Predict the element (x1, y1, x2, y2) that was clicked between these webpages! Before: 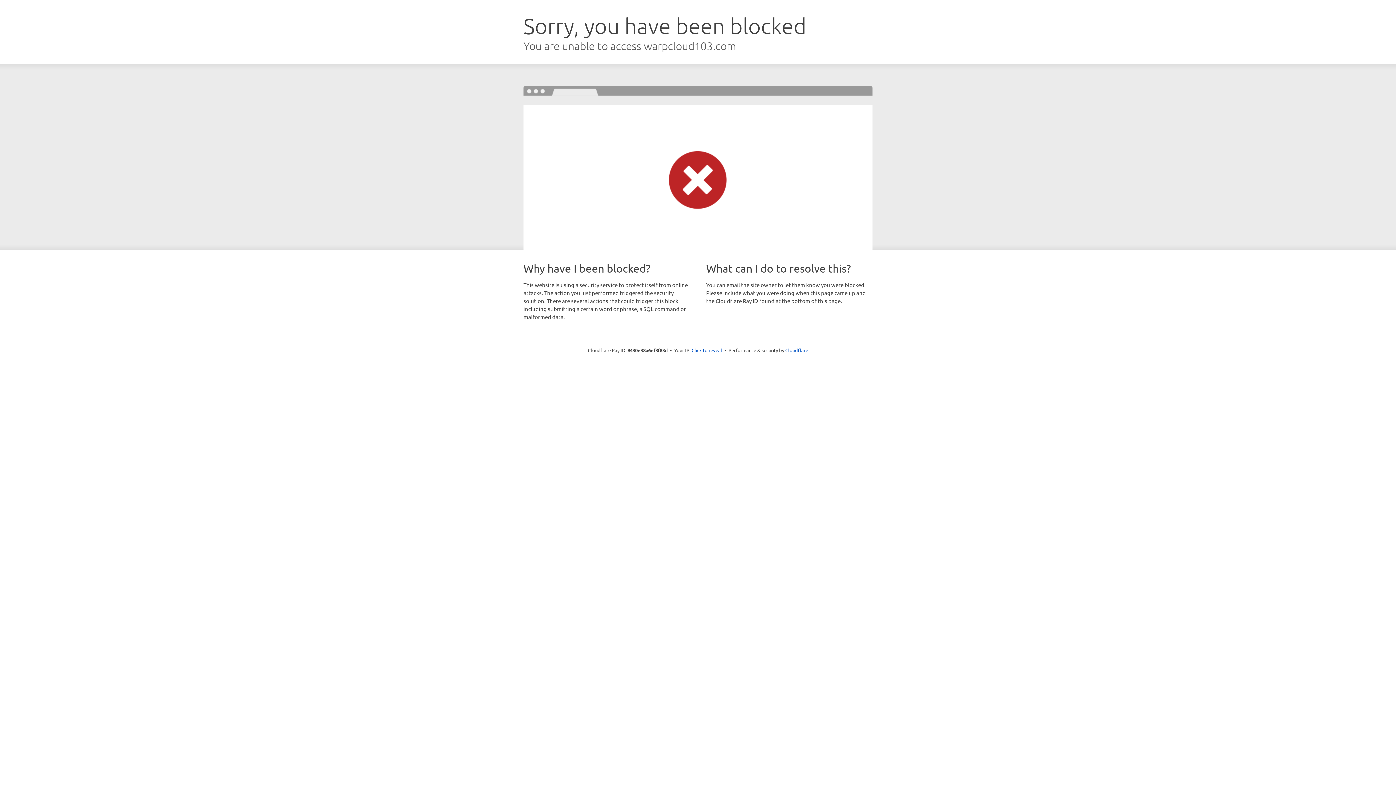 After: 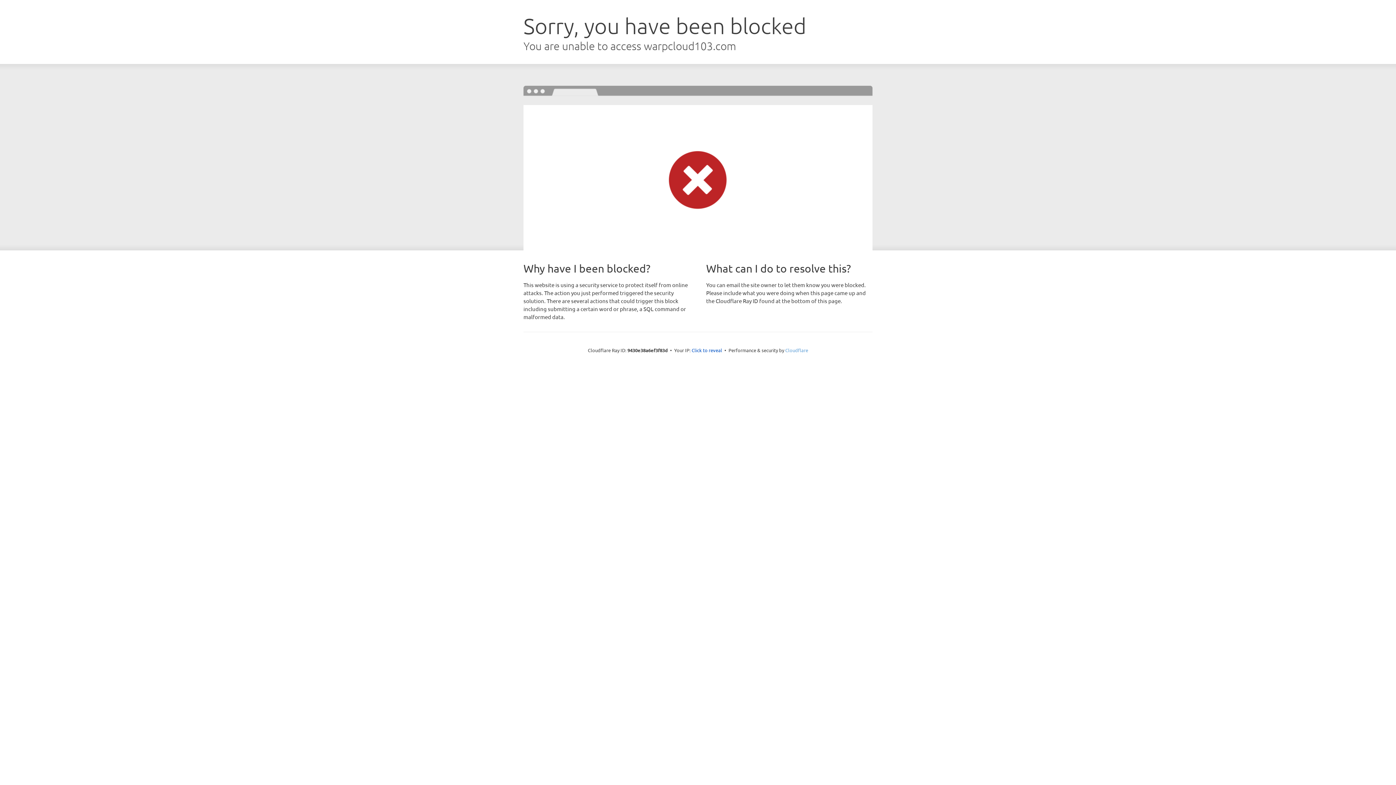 Action: bbox: (785, 347, 808, 353) label: Cloudflare